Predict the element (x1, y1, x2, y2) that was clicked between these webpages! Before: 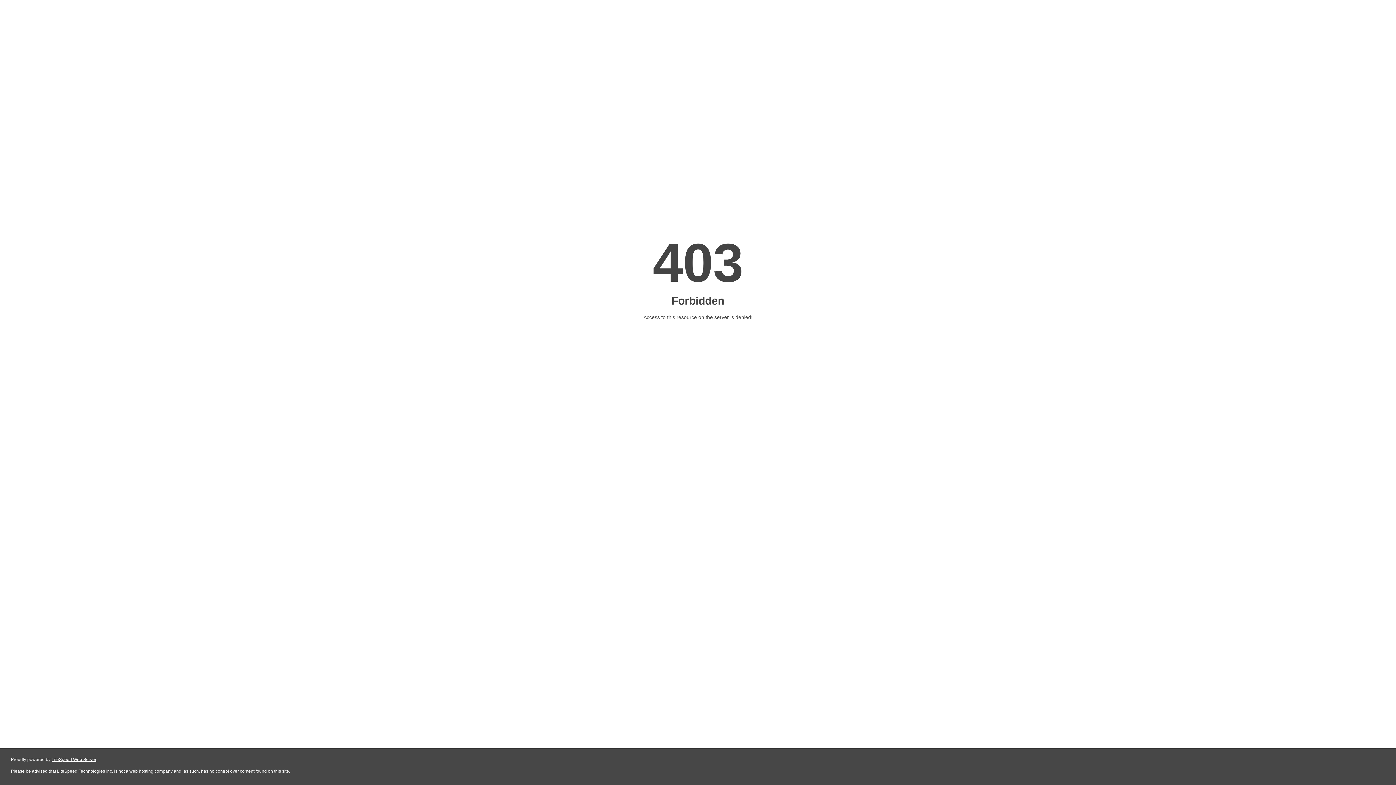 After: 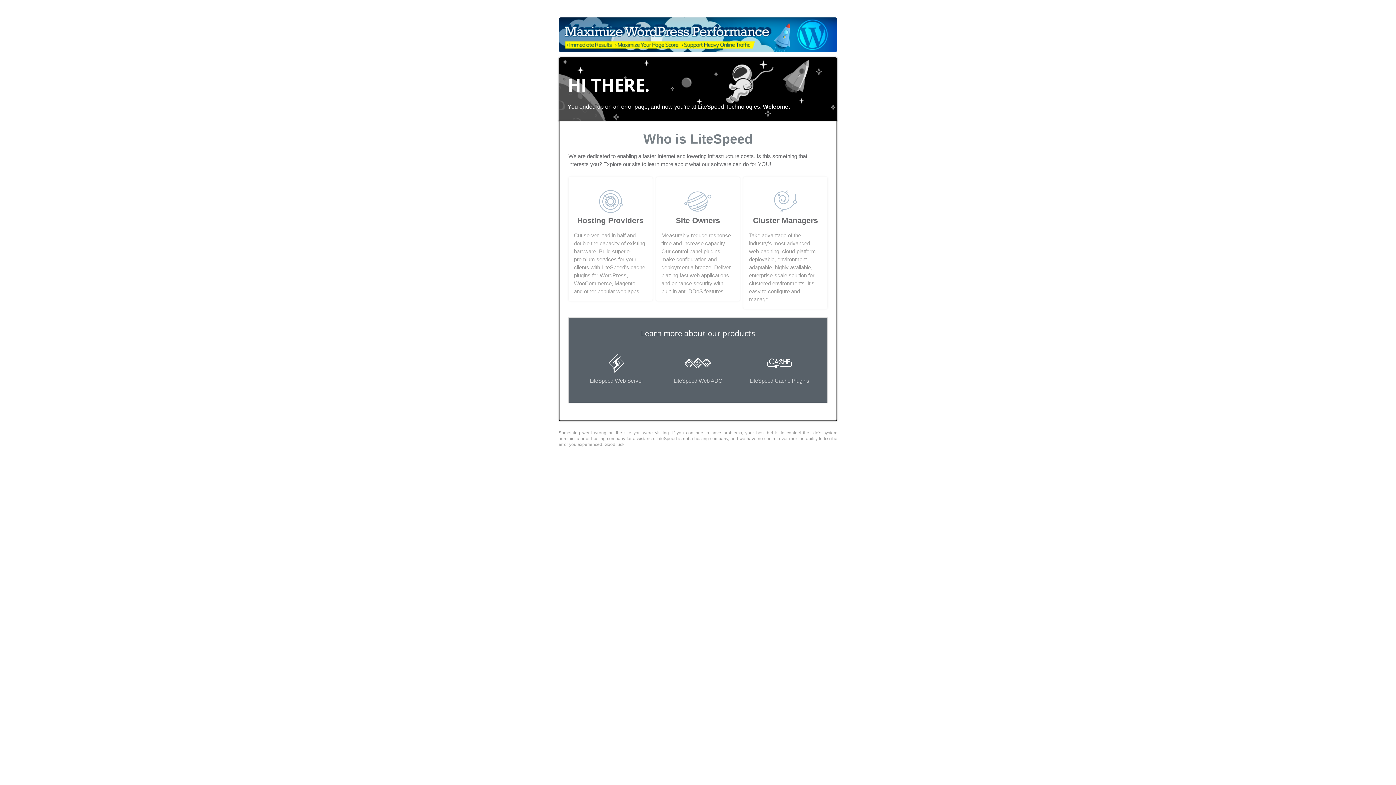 Action: label: LiteSpeed Web Server bbox: (51, 757, 96, 762)